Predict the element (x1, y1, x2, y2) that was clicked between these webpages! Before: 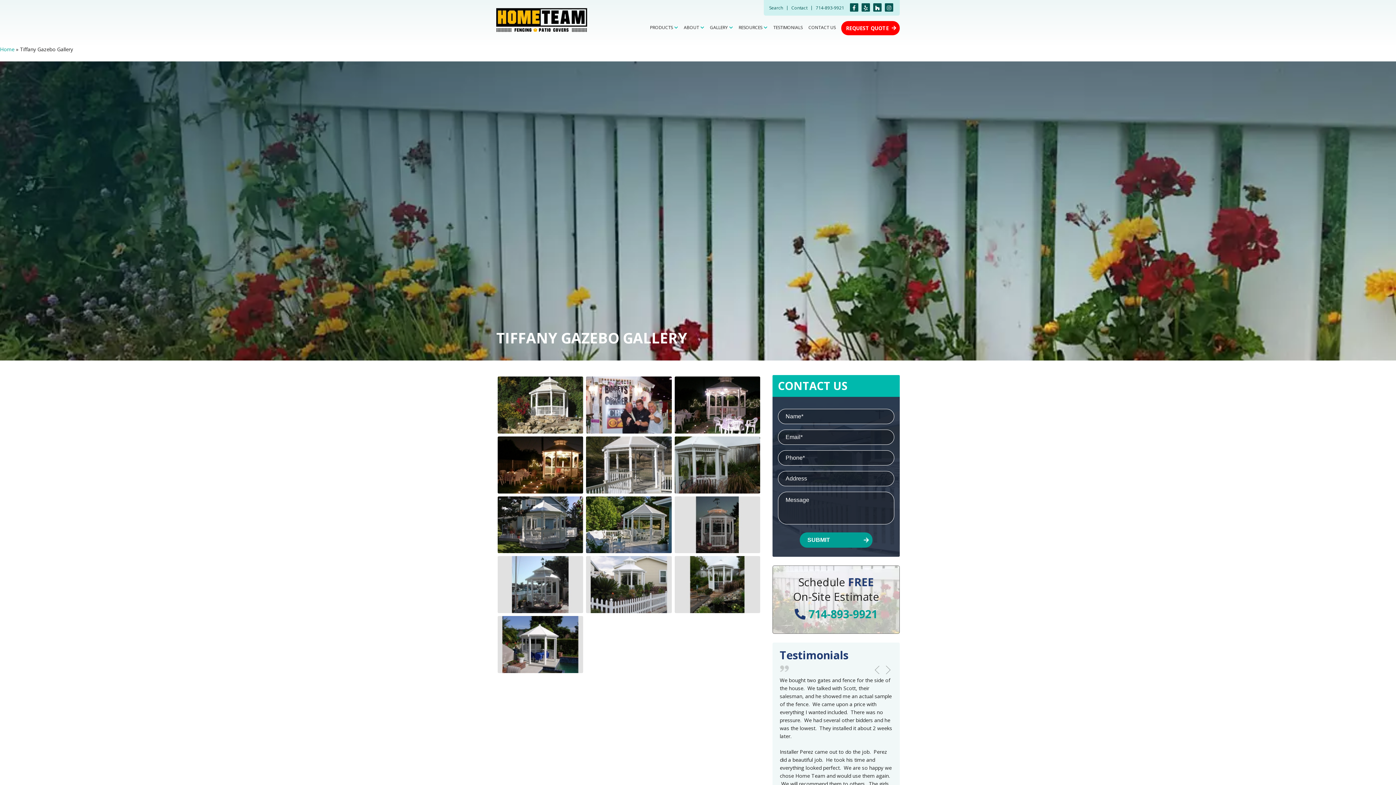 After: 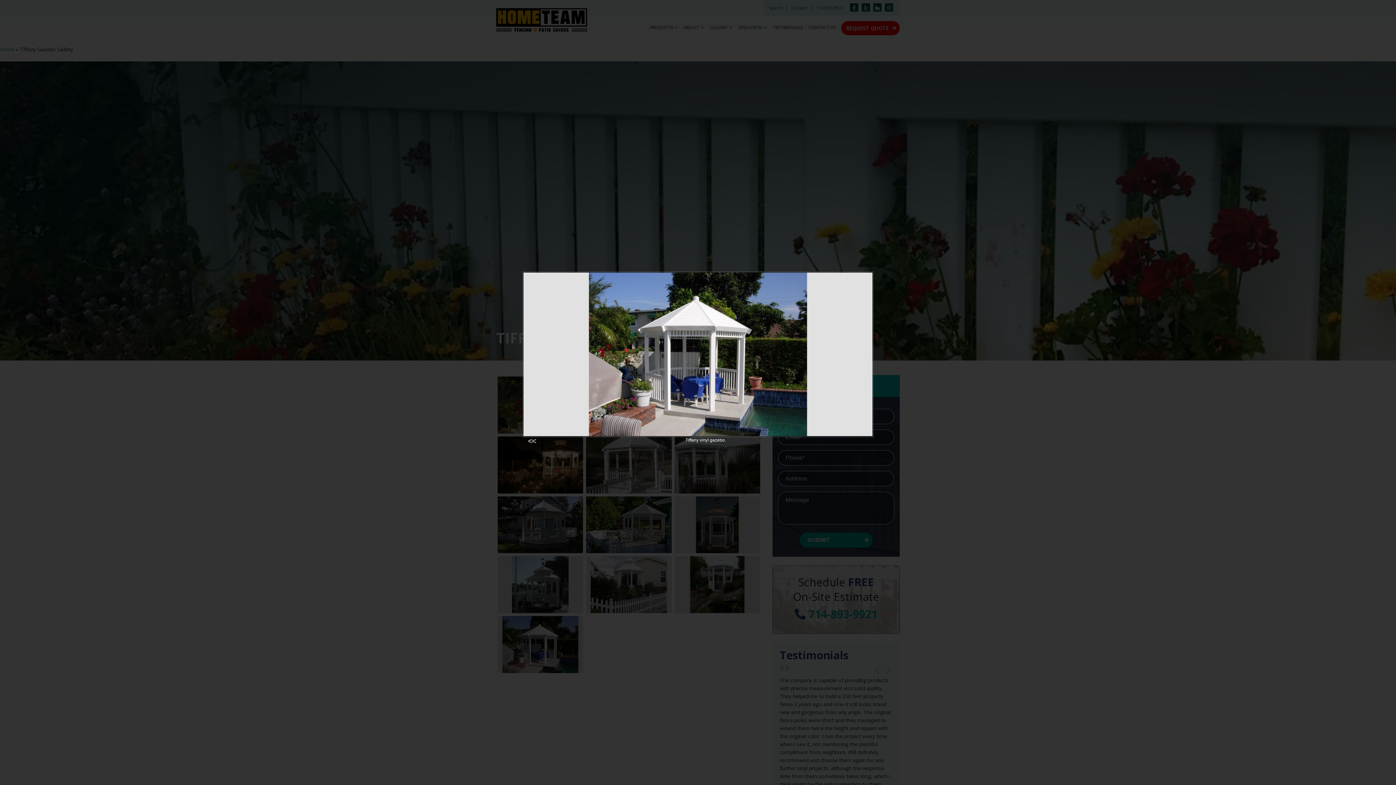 Action: bbox: (497, 615, 584, 674)